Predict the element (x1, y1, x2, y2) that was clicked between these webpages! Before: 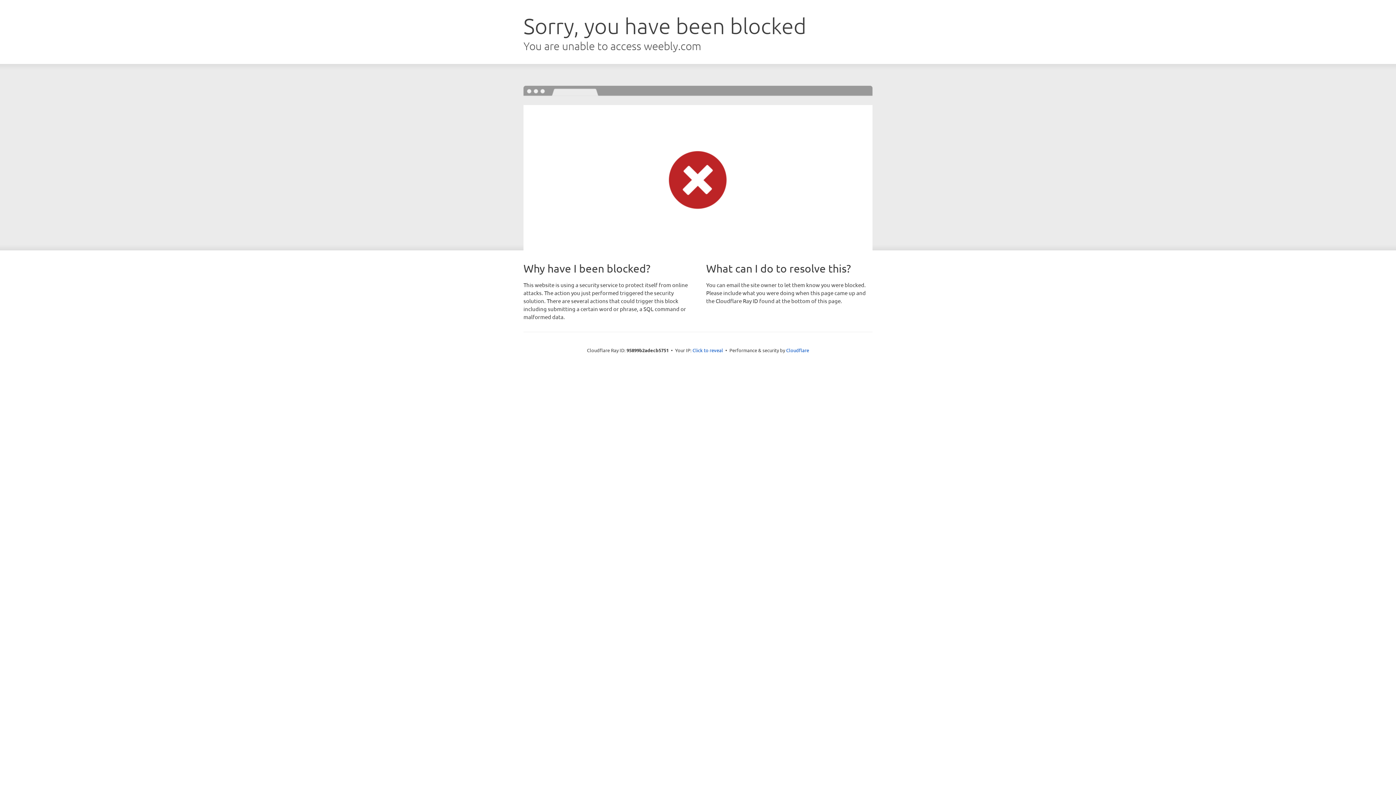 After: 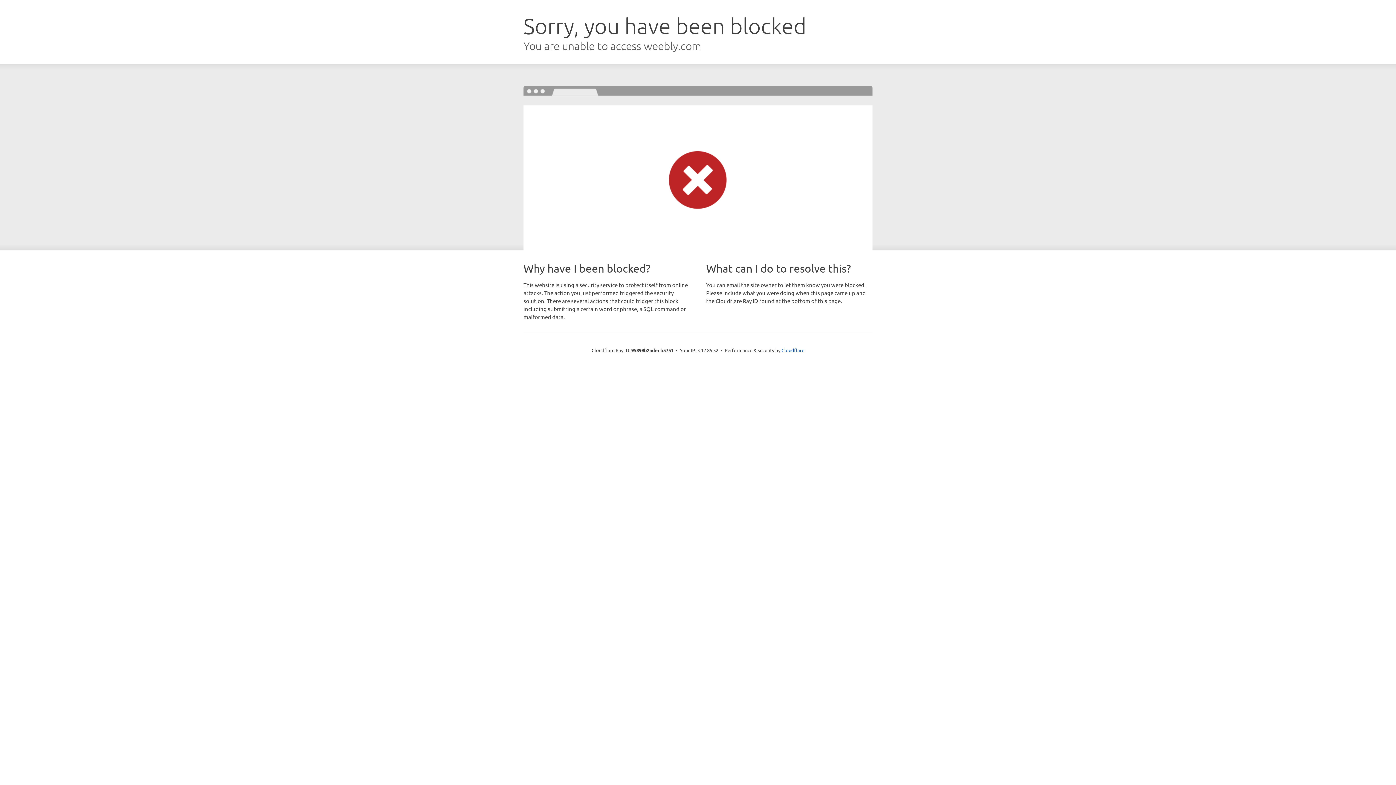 Action: label: Click to reveal bbox: (692, 346, 723, 353)